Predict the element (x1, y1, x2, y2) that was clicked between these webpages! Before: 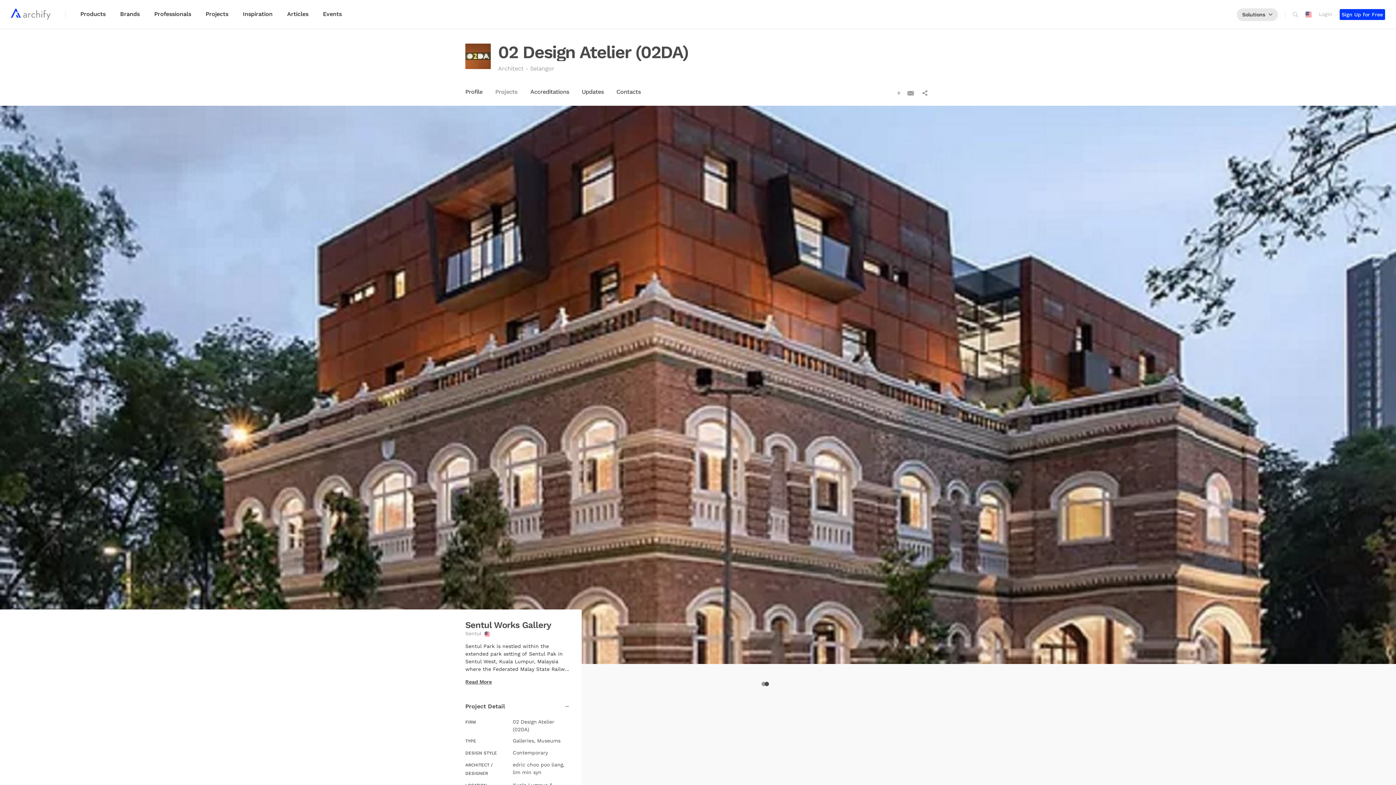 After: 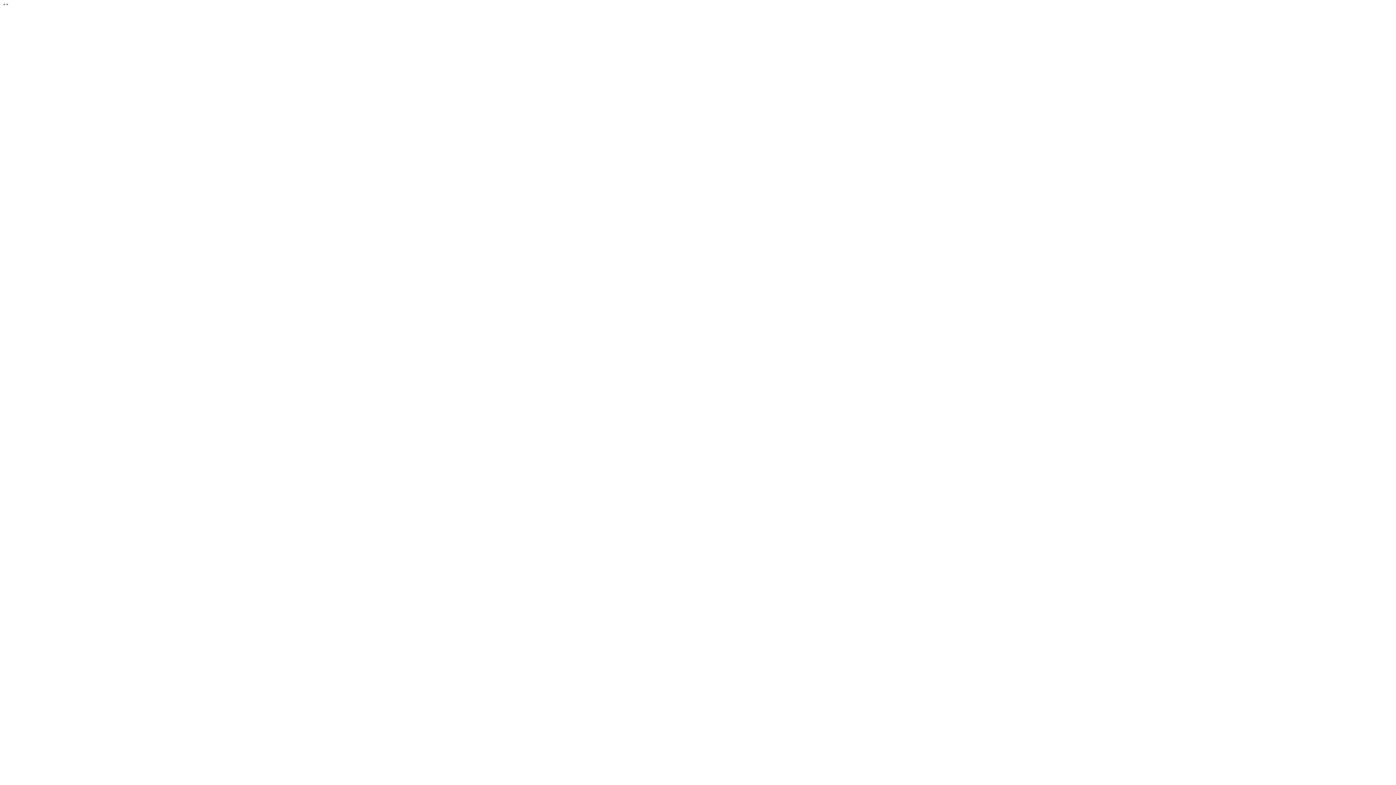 Action: label: Selangor bbox: (530, 65, 554, 72)